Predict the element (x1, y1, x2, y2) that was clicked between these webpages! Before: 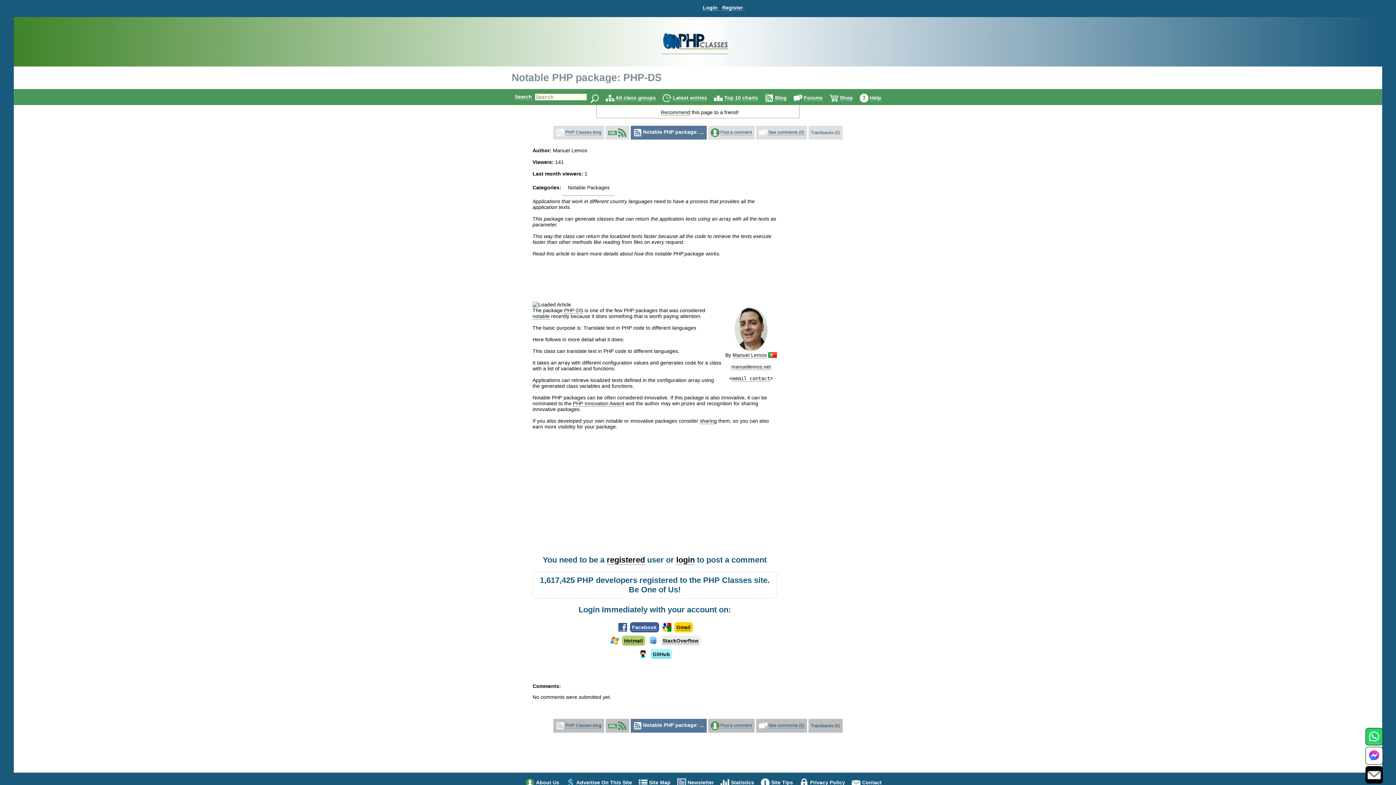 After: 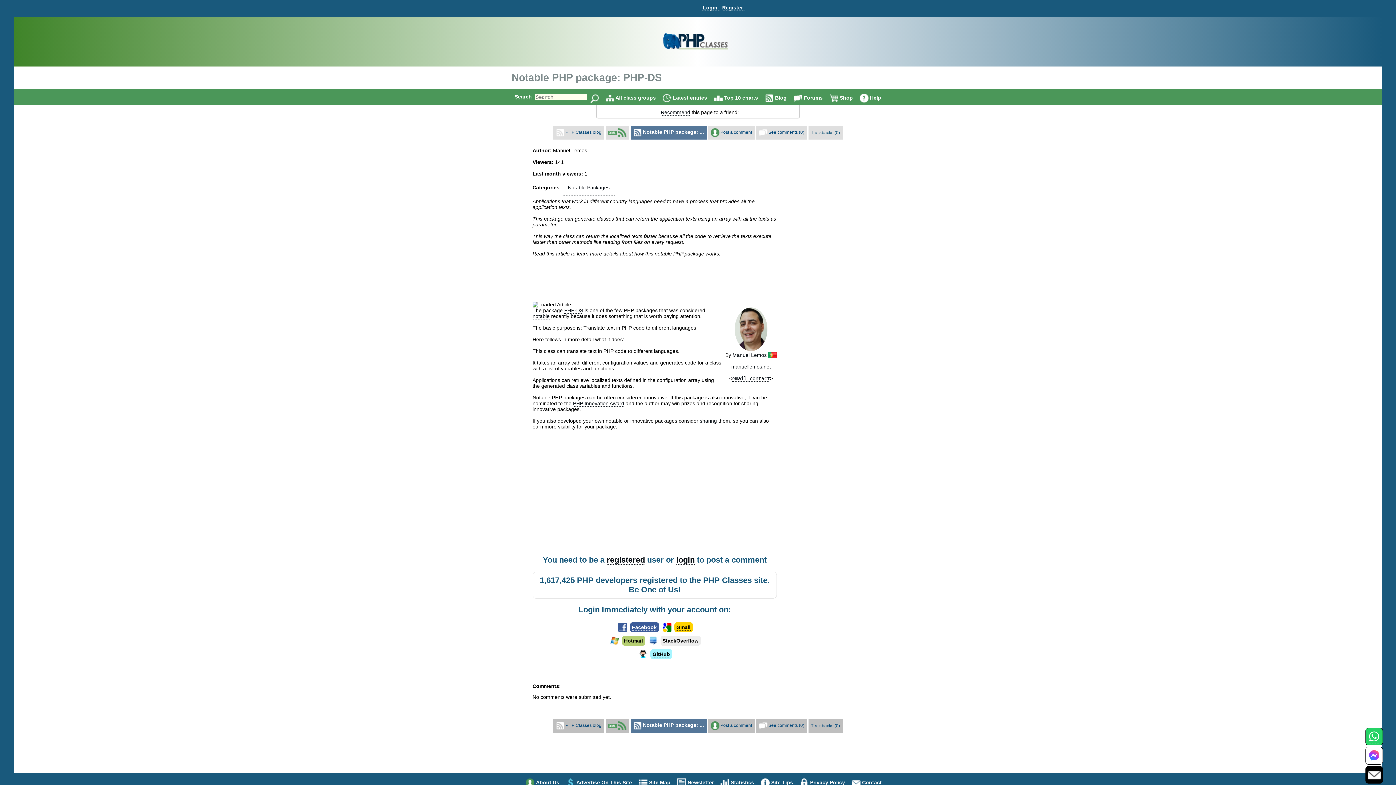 Action: bbox: (1368, 771, 1381, 778)